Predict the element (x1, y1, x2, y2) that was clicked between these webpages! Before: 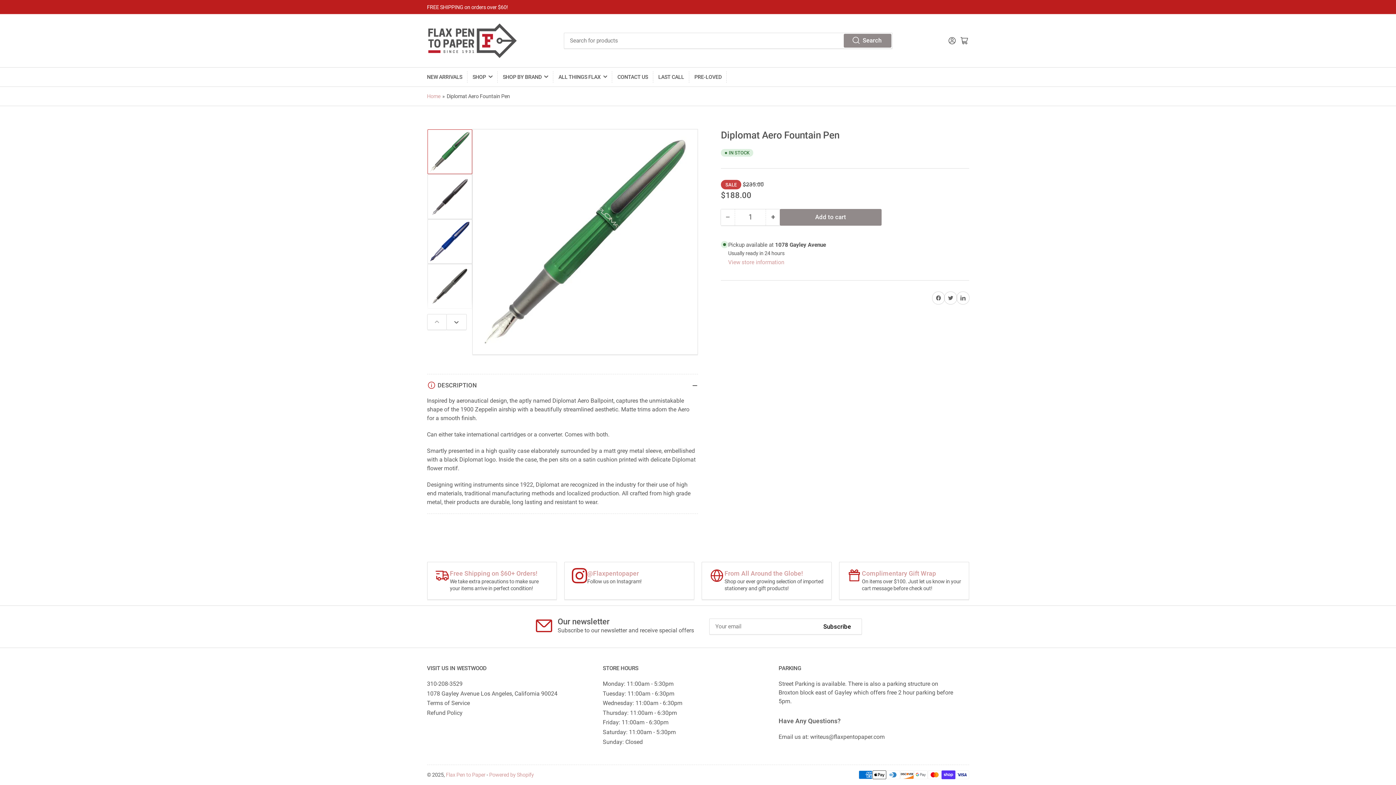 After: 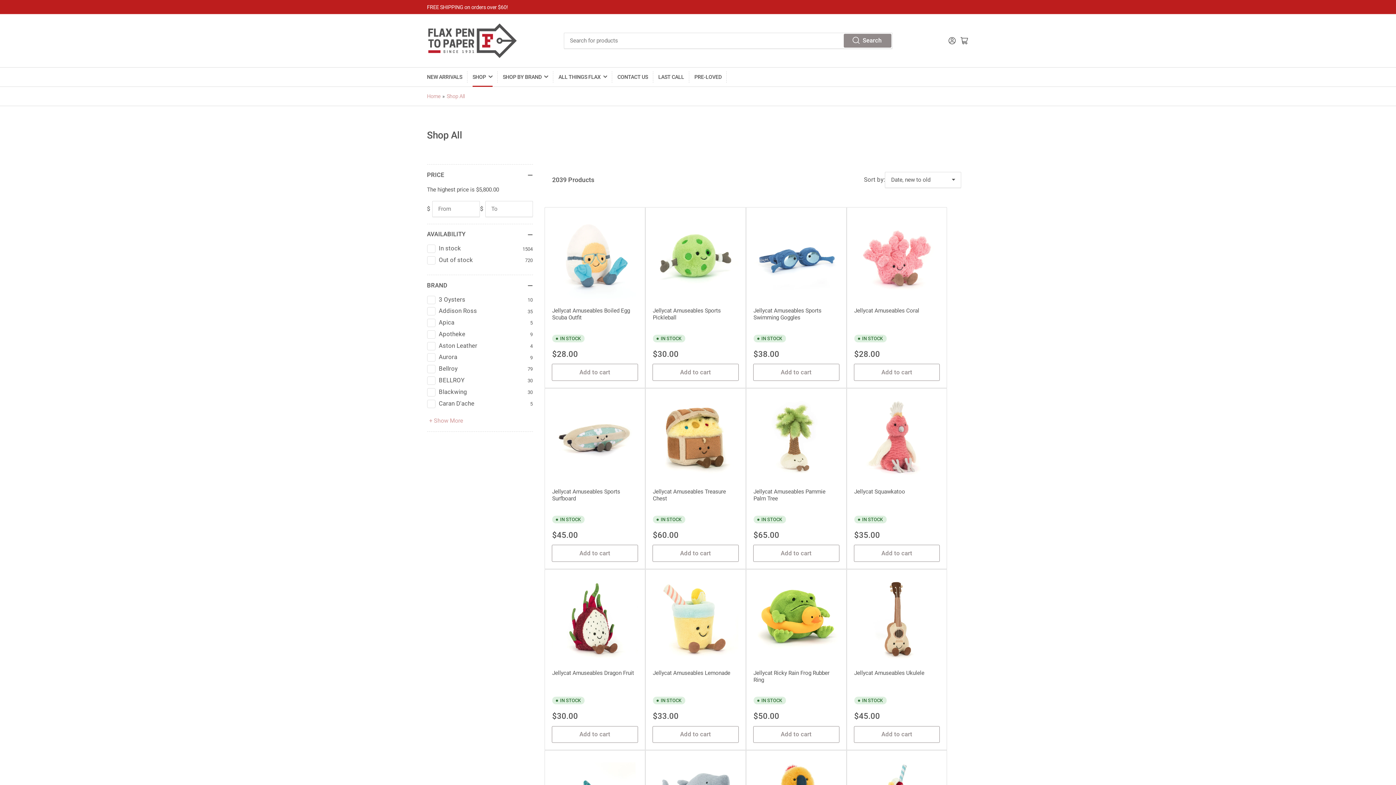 Action: label: SHOP bbox: (472, 67, 492, 86)